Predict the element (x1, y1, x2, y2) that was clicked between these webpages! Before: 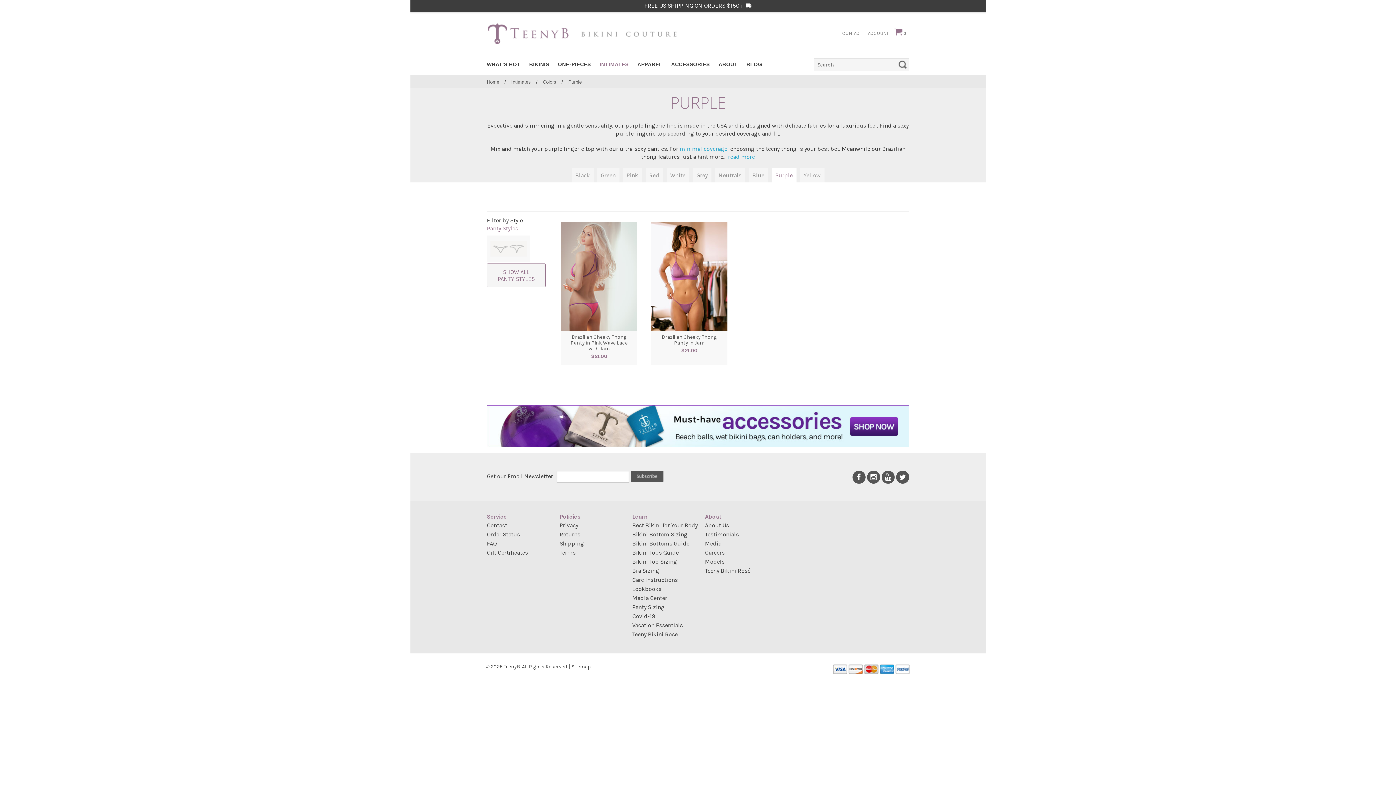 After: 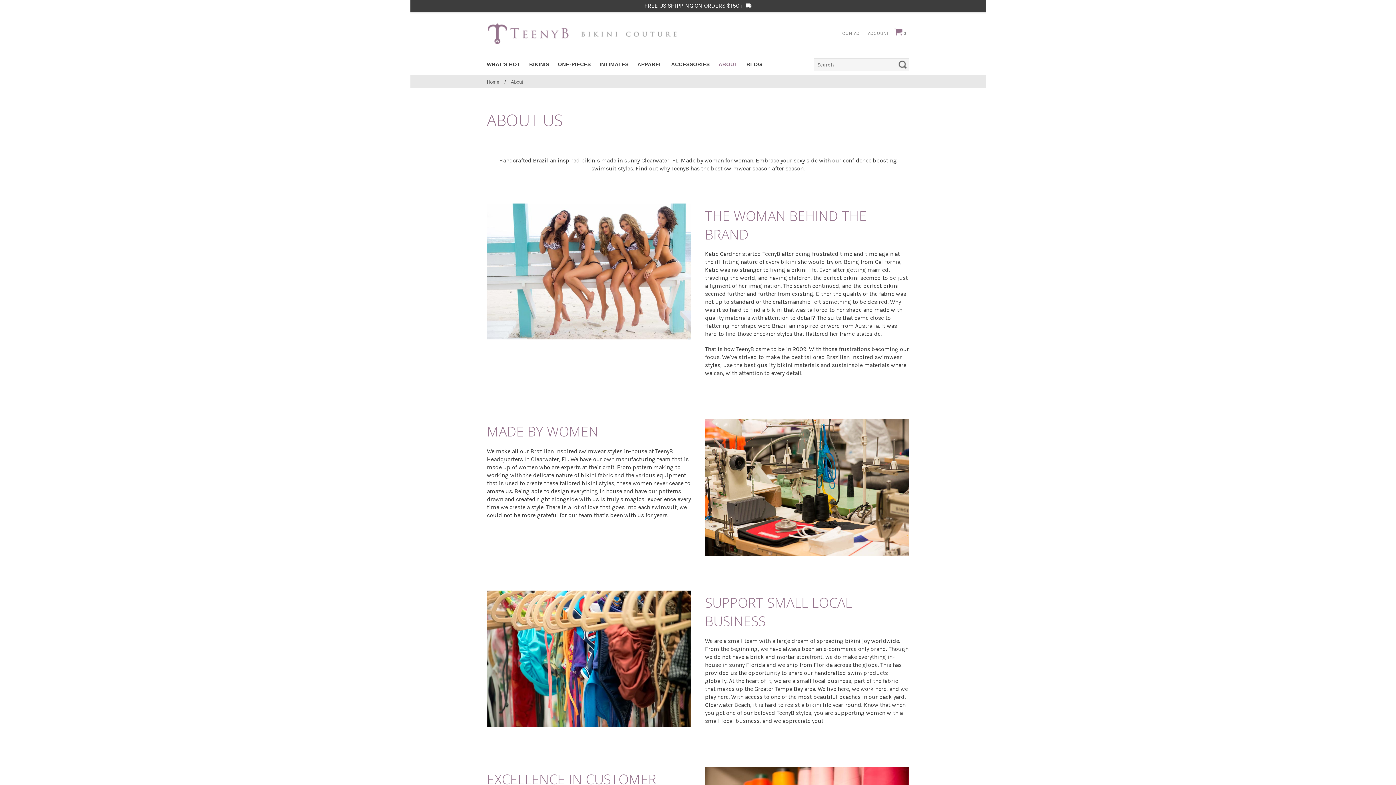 Action: bbox: (718, 53, 737, 75) label: ABOUT